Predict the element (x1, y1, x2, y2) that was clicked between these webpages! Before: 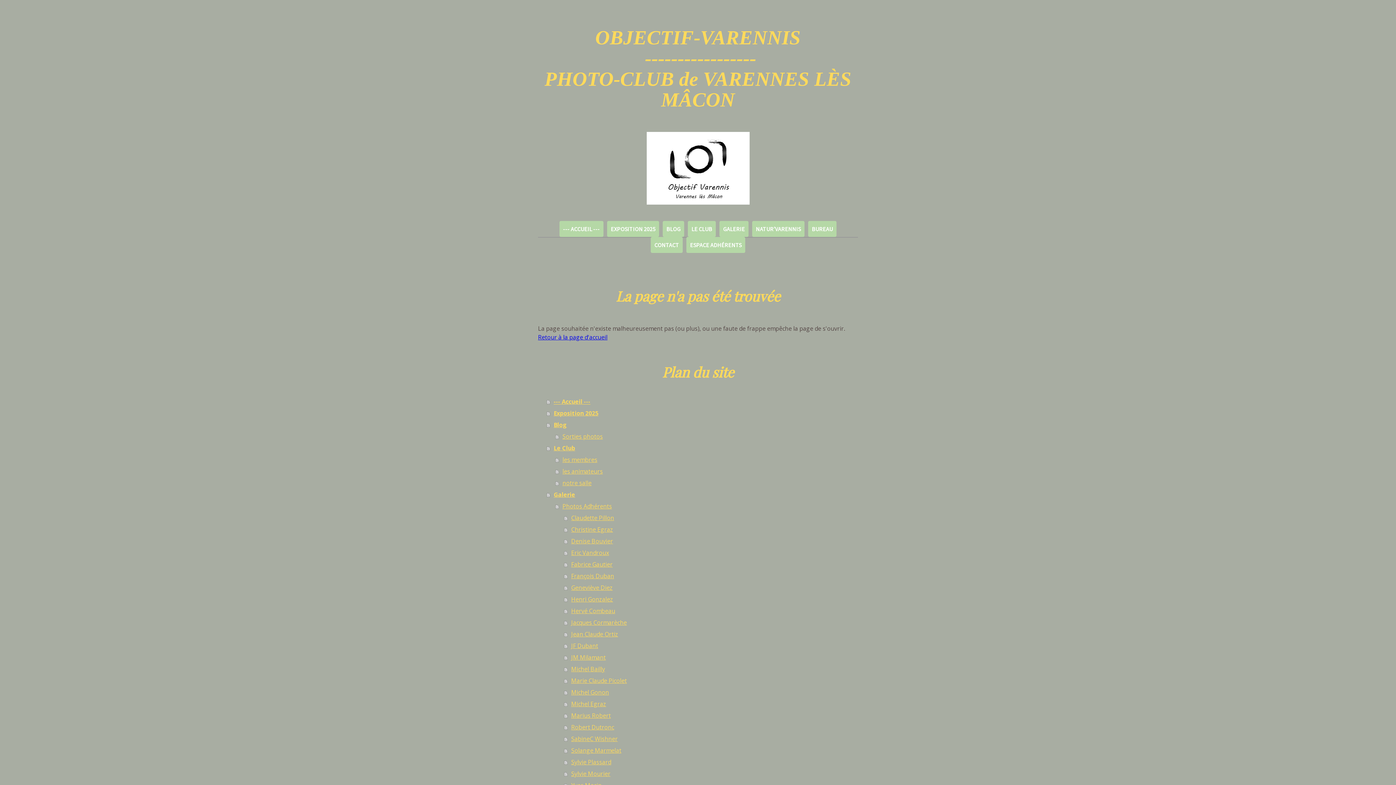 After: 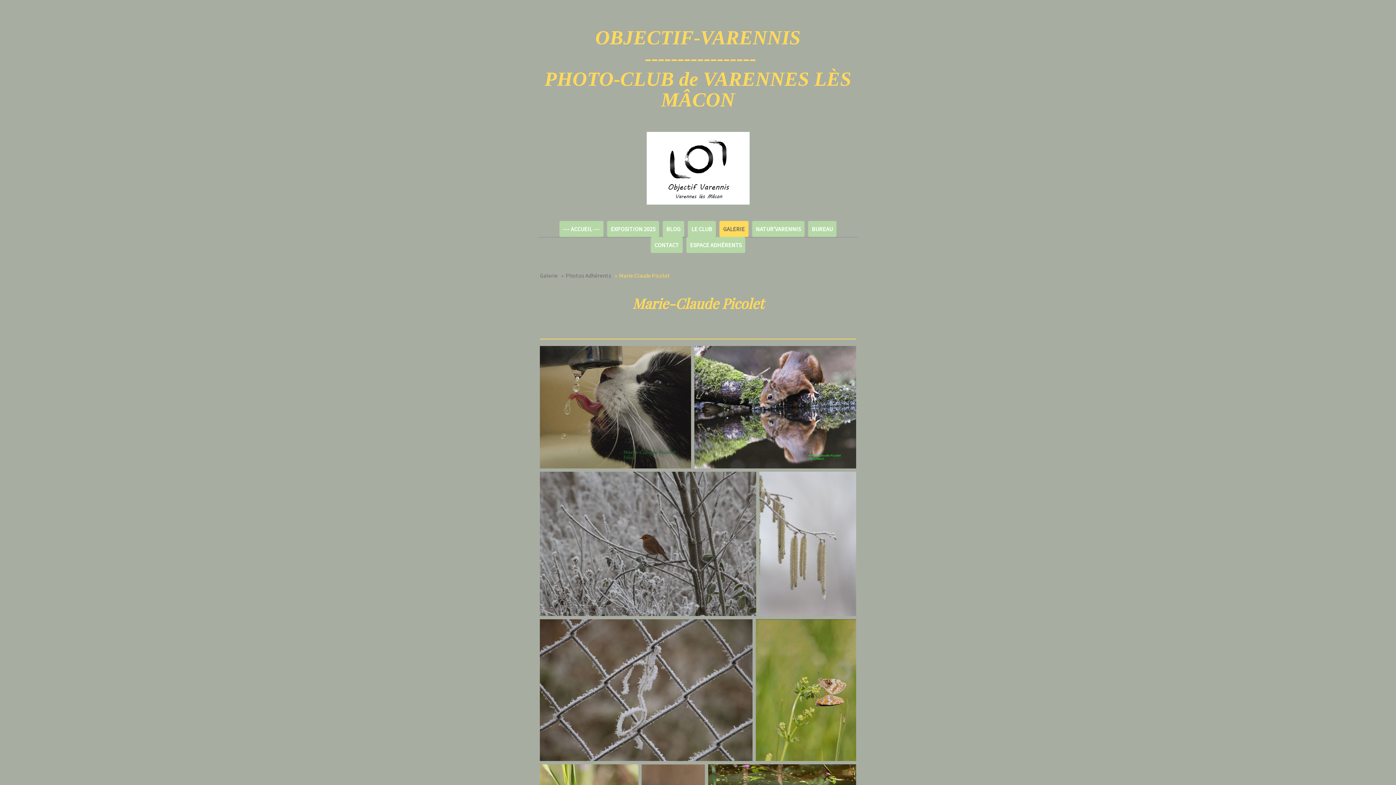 Action: label: Marie Claude Picolet bbox: (564, 675, 858, 686)